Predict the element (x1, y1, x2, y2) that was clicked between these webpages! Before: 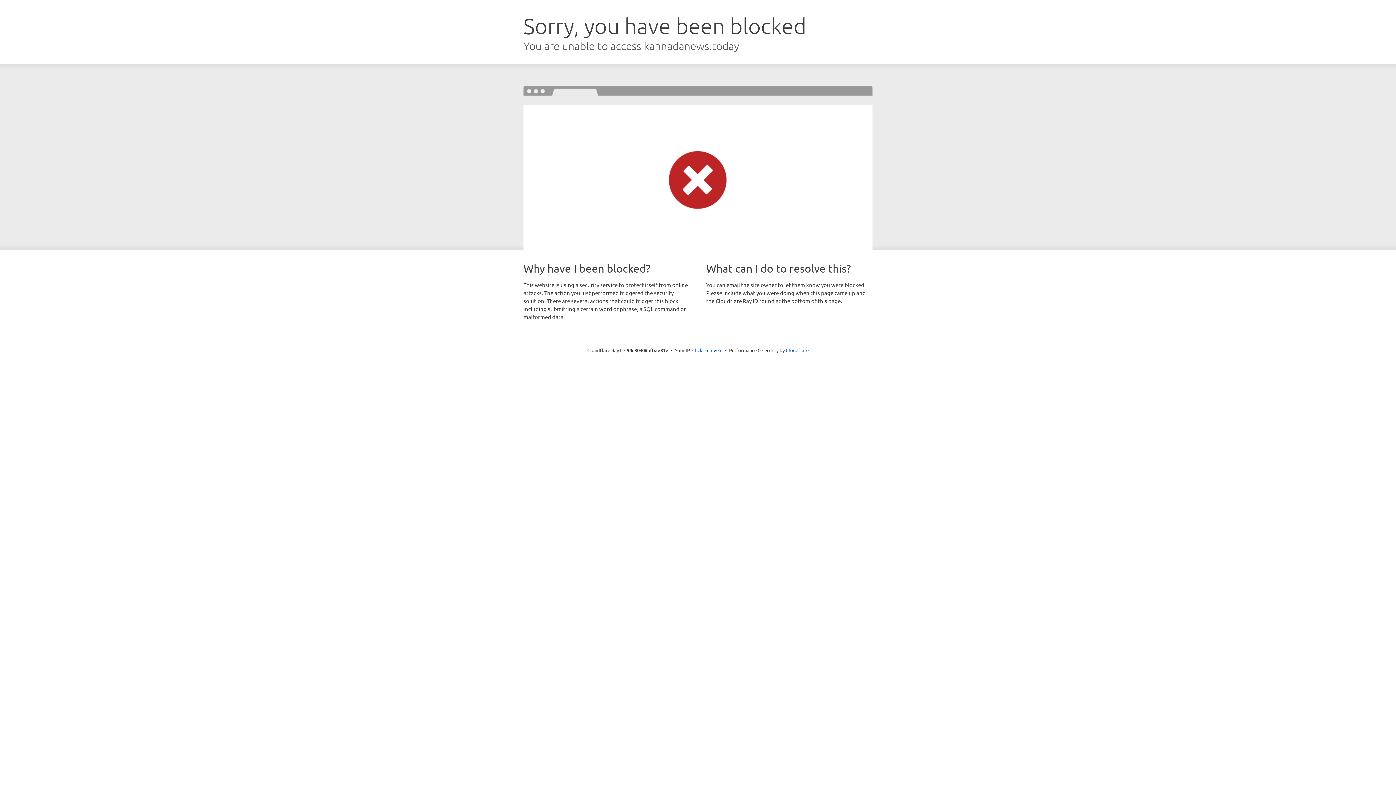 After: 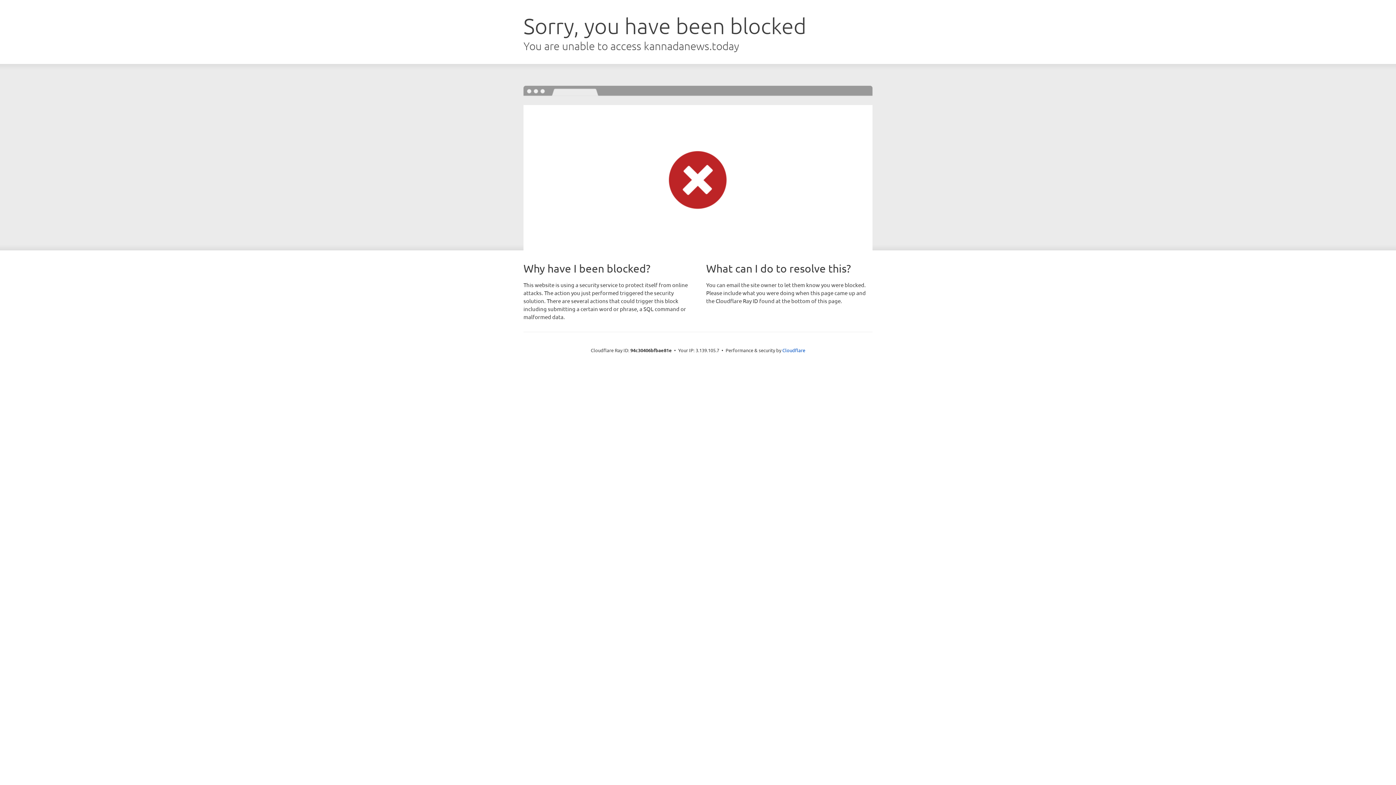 Action: bbox: (692, 346, 722, 353) label: Click to reveal